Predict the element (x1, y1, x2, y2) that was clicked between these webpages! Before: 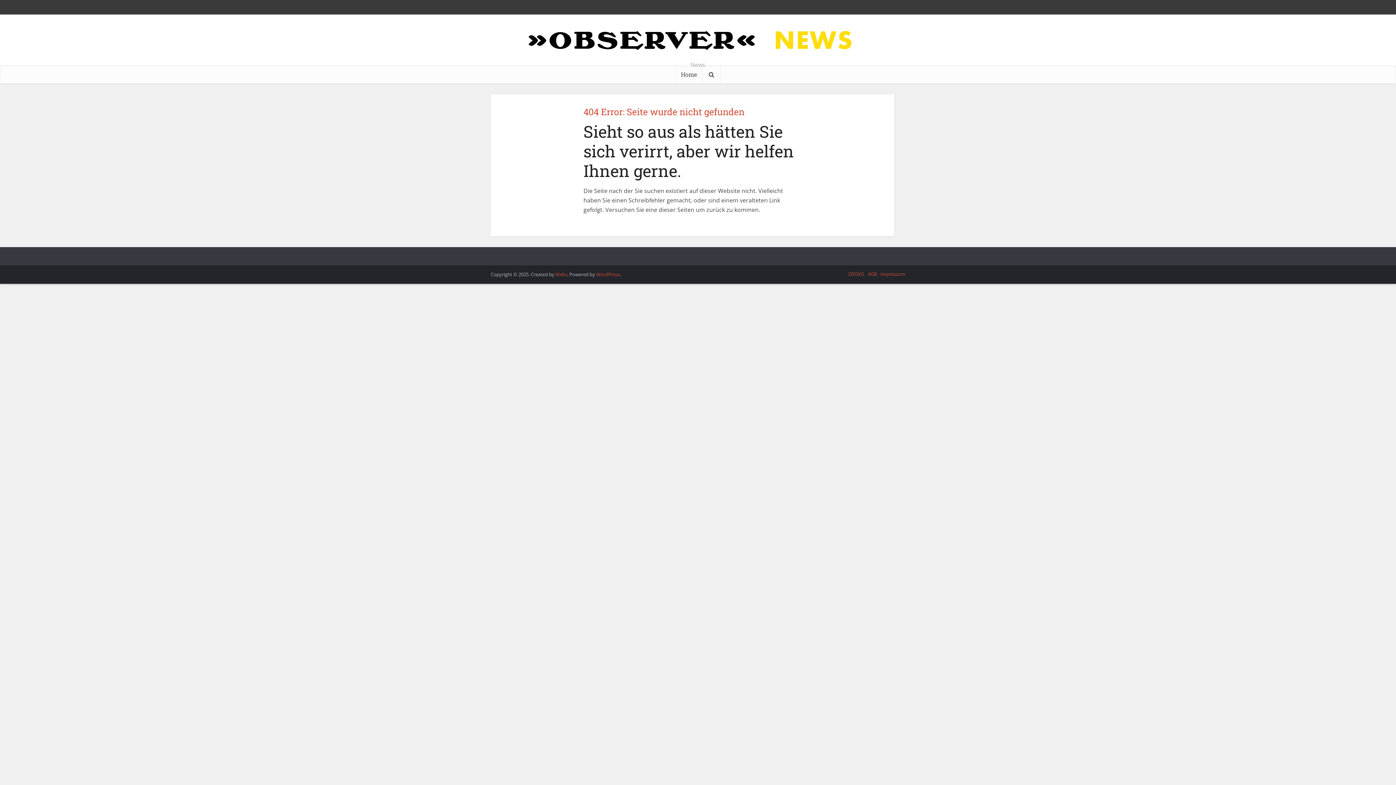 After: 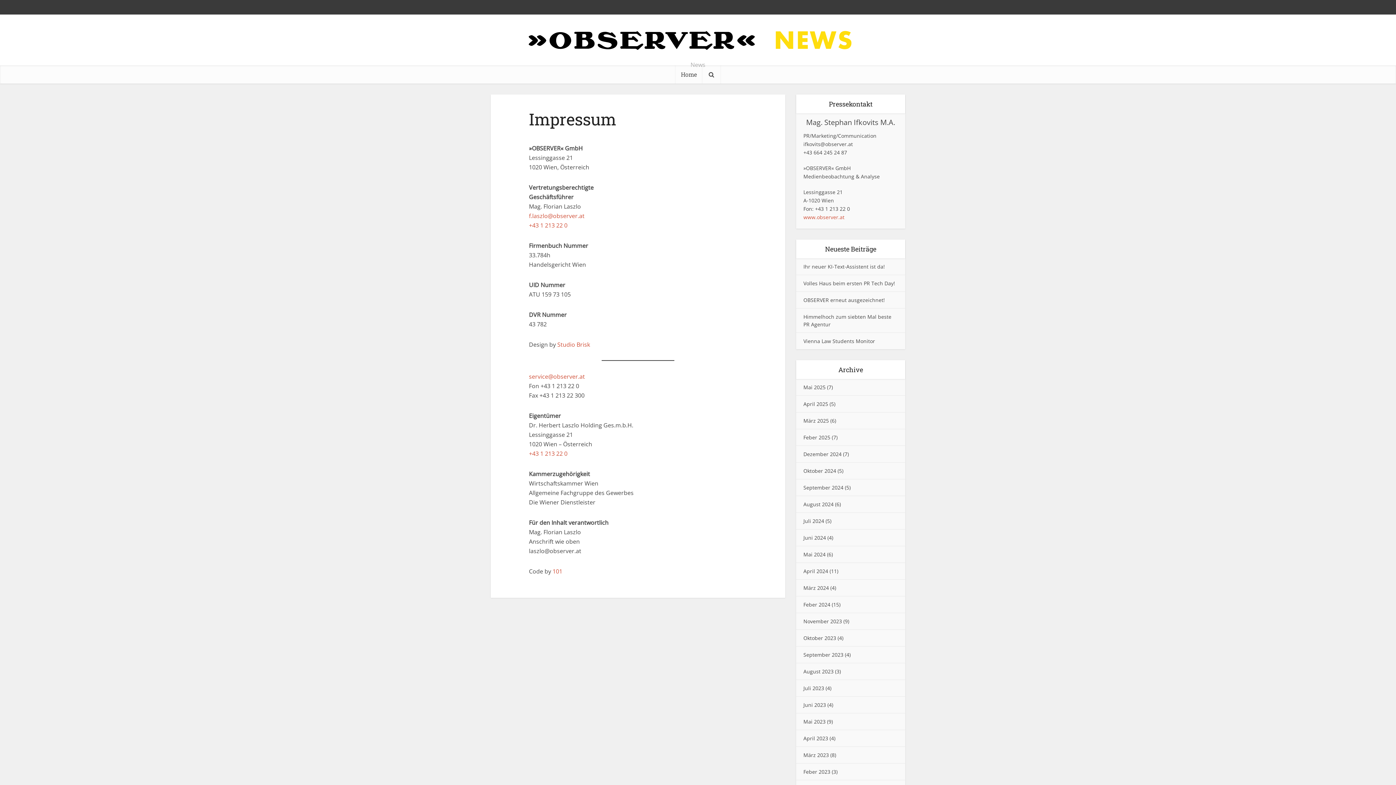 Action: bbox: (880, 270, 905, 277) label: Impressum